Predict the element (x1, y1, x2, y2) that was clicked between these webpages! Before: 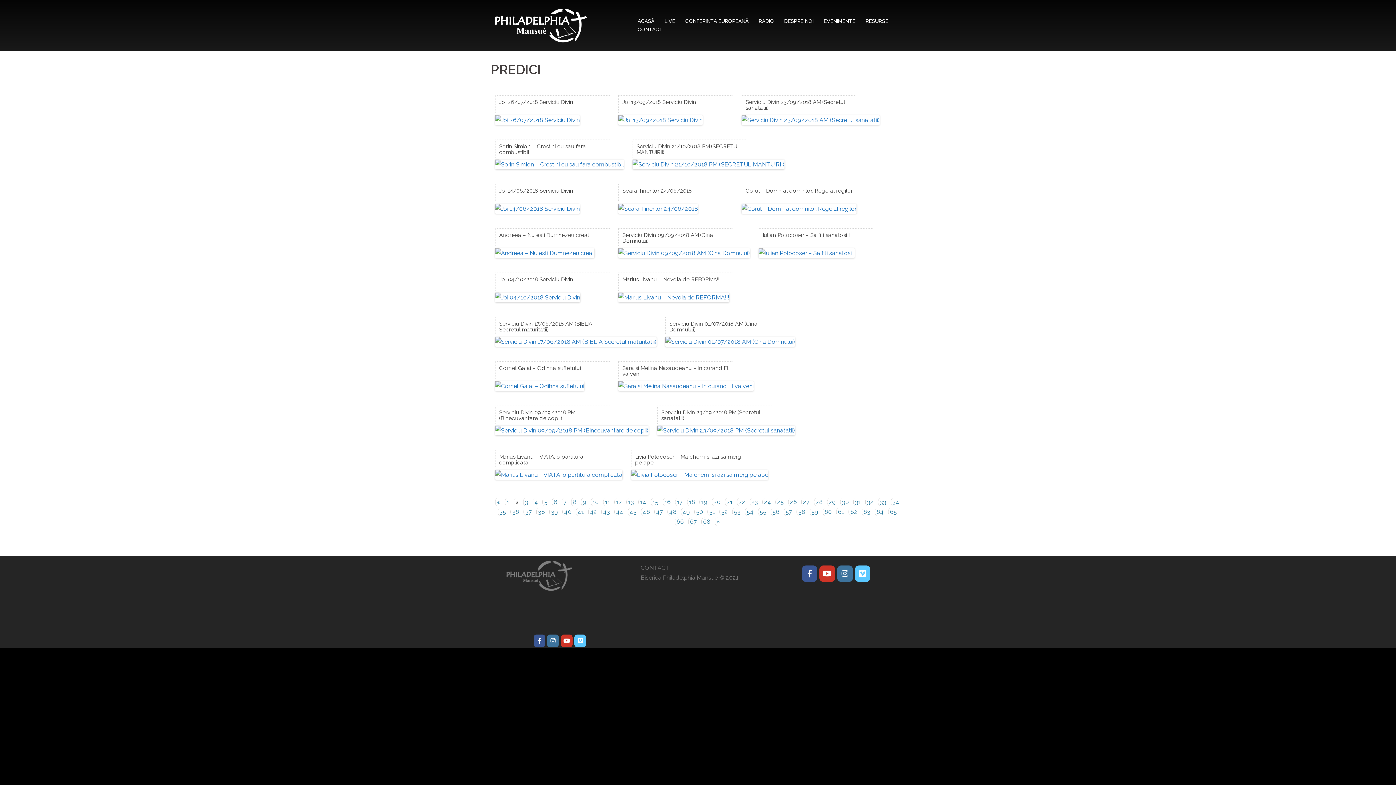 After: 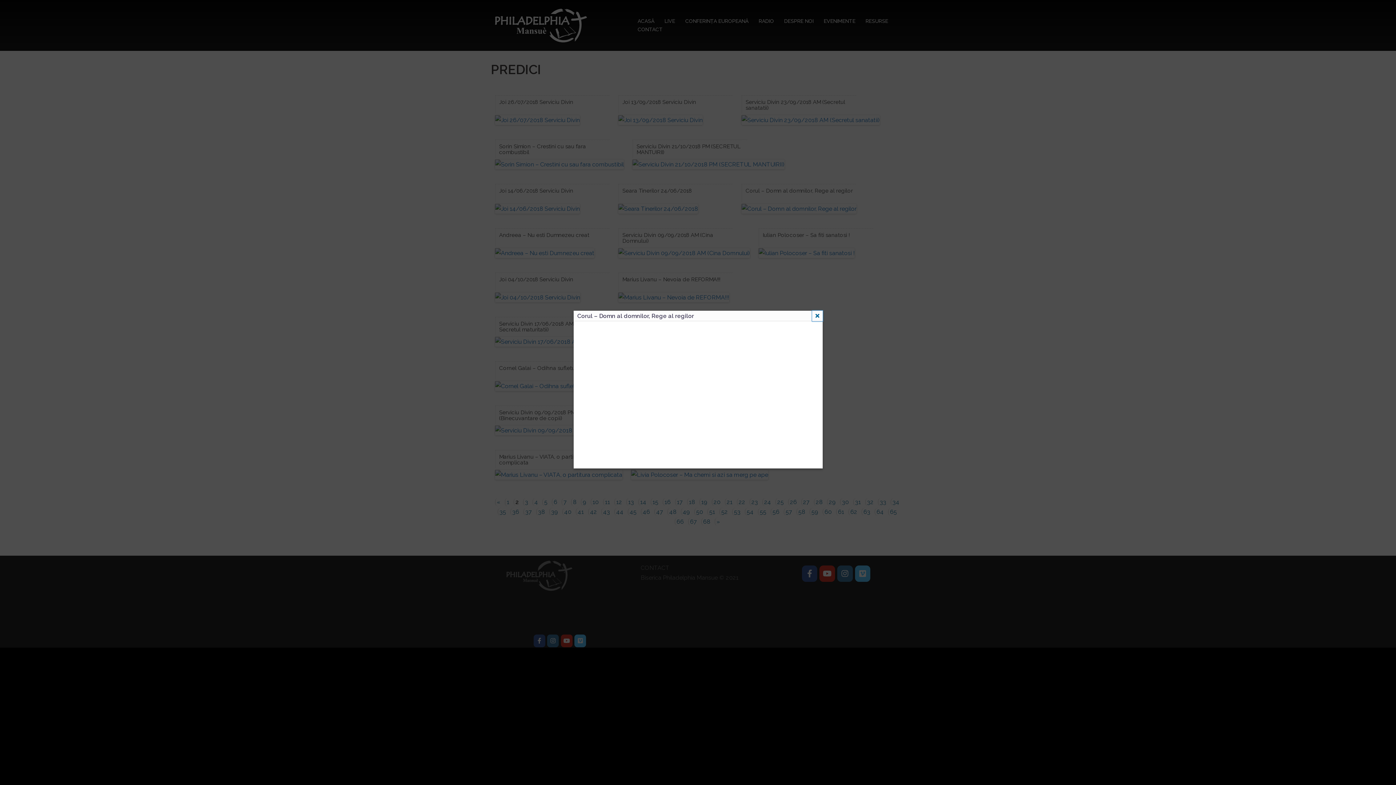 Action: bbox: (741, 207, 856, 214)